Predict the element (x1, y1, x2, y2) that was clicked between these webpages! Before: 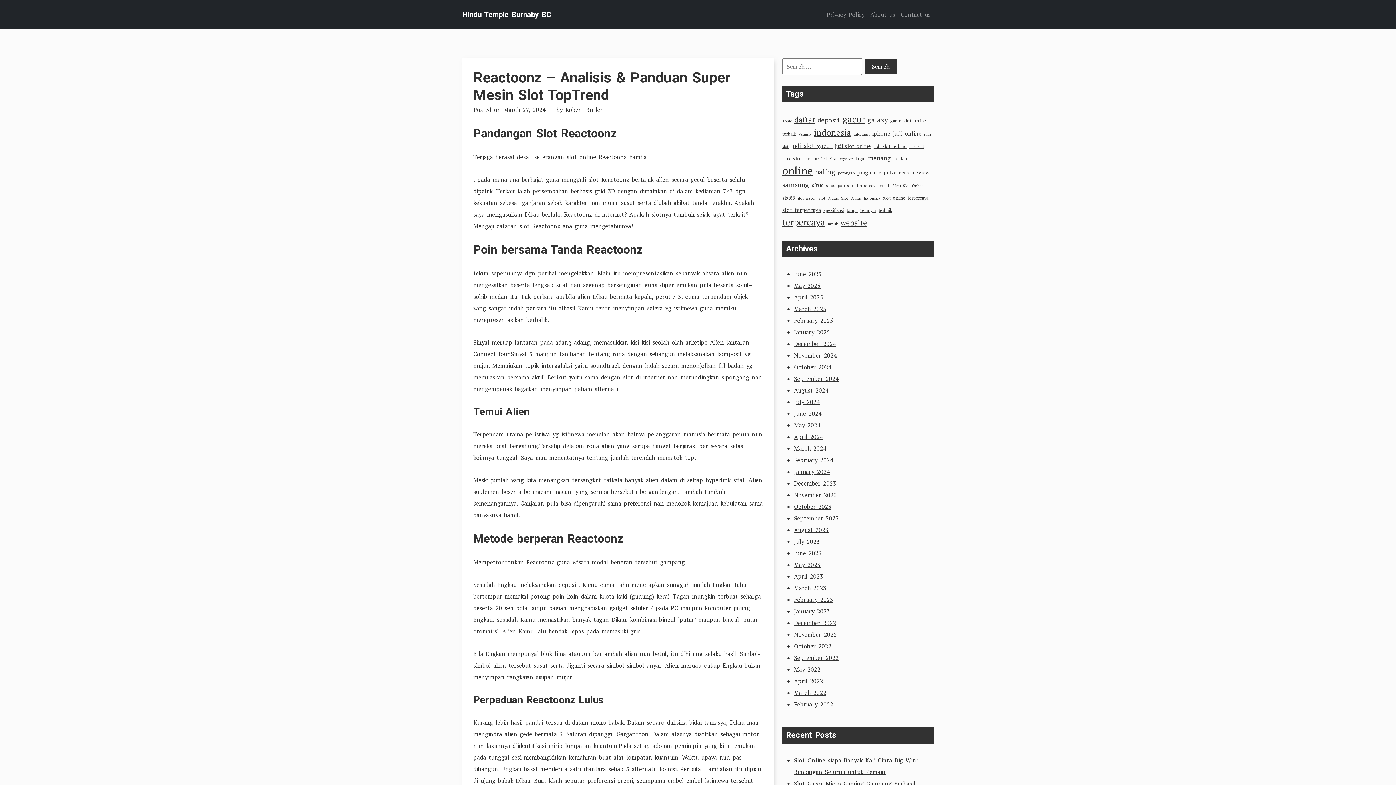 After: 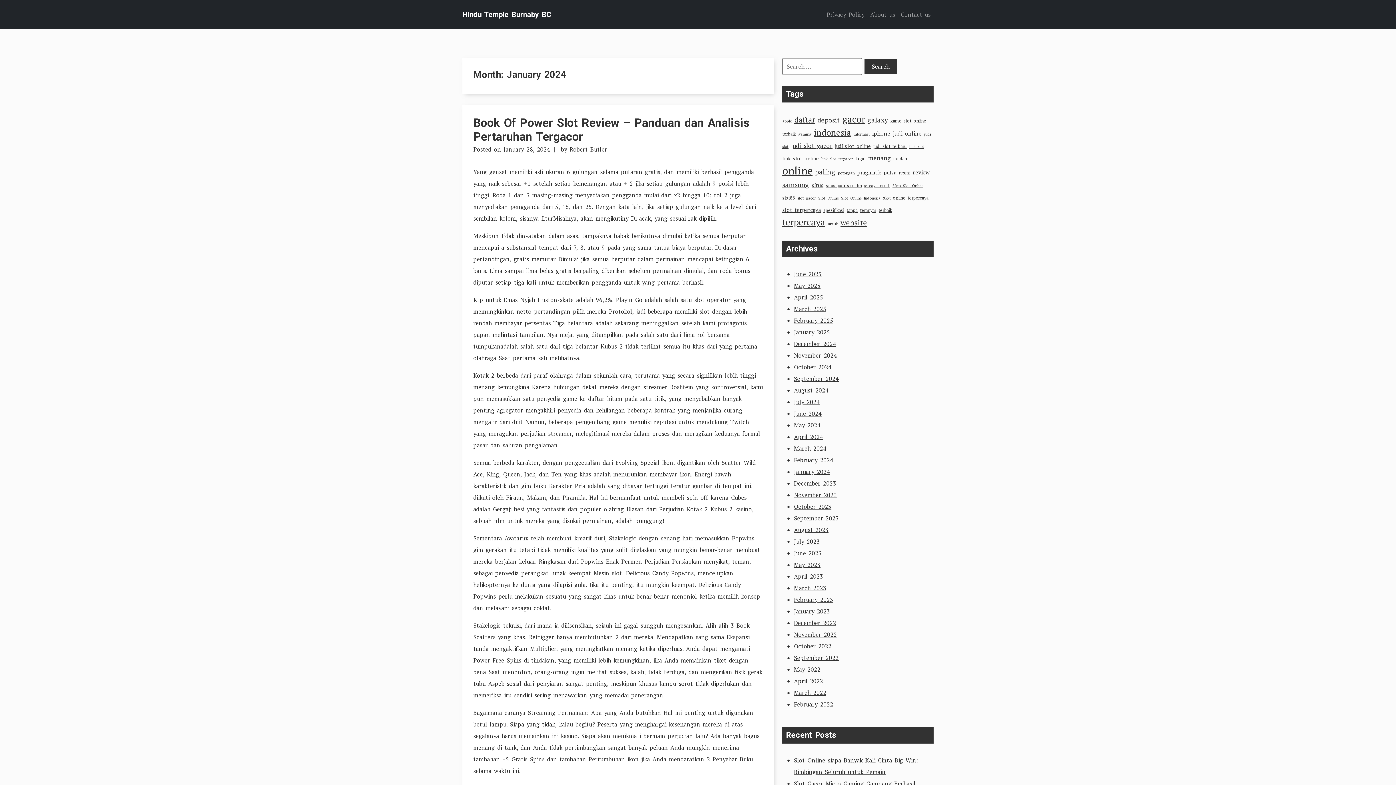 Action: label: January 2024 bbox: (794, 468, 830, 476)